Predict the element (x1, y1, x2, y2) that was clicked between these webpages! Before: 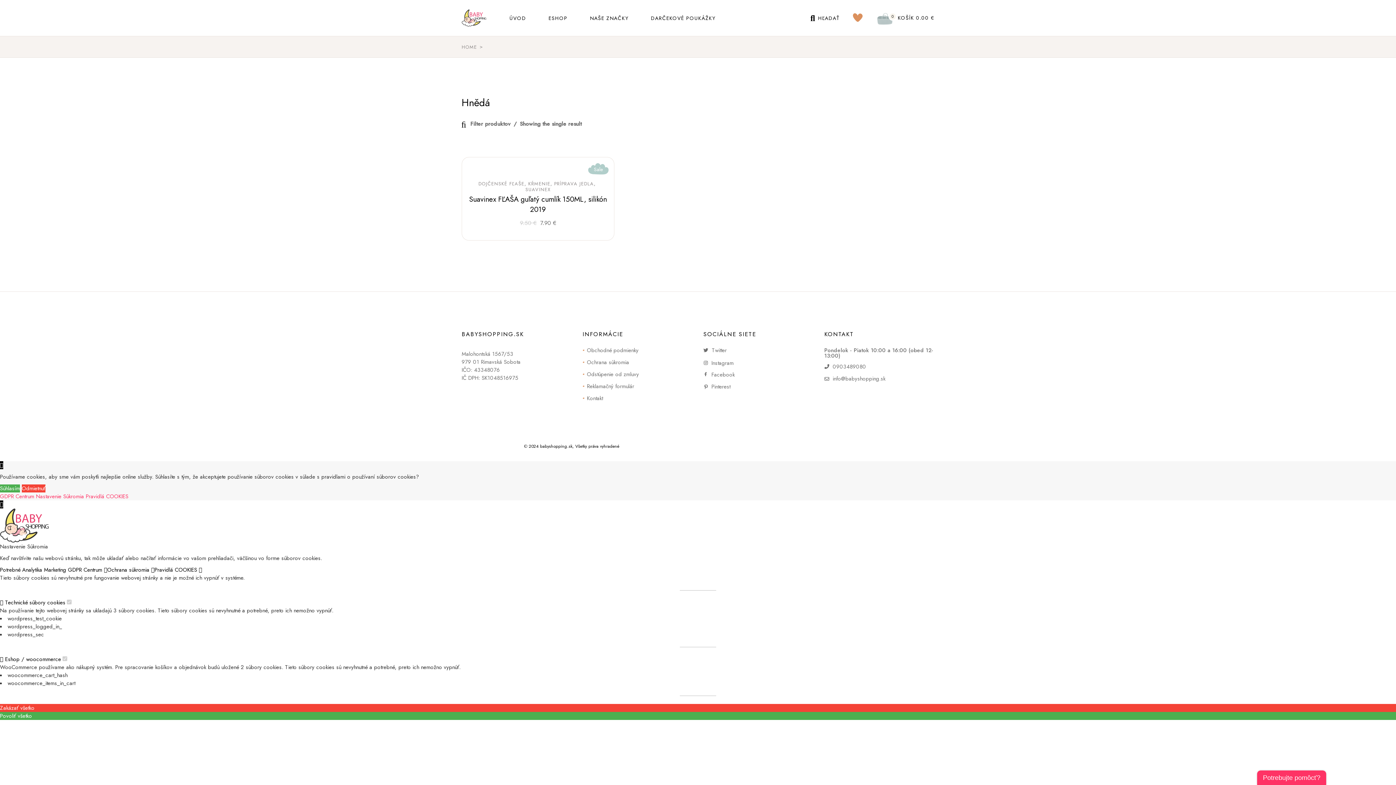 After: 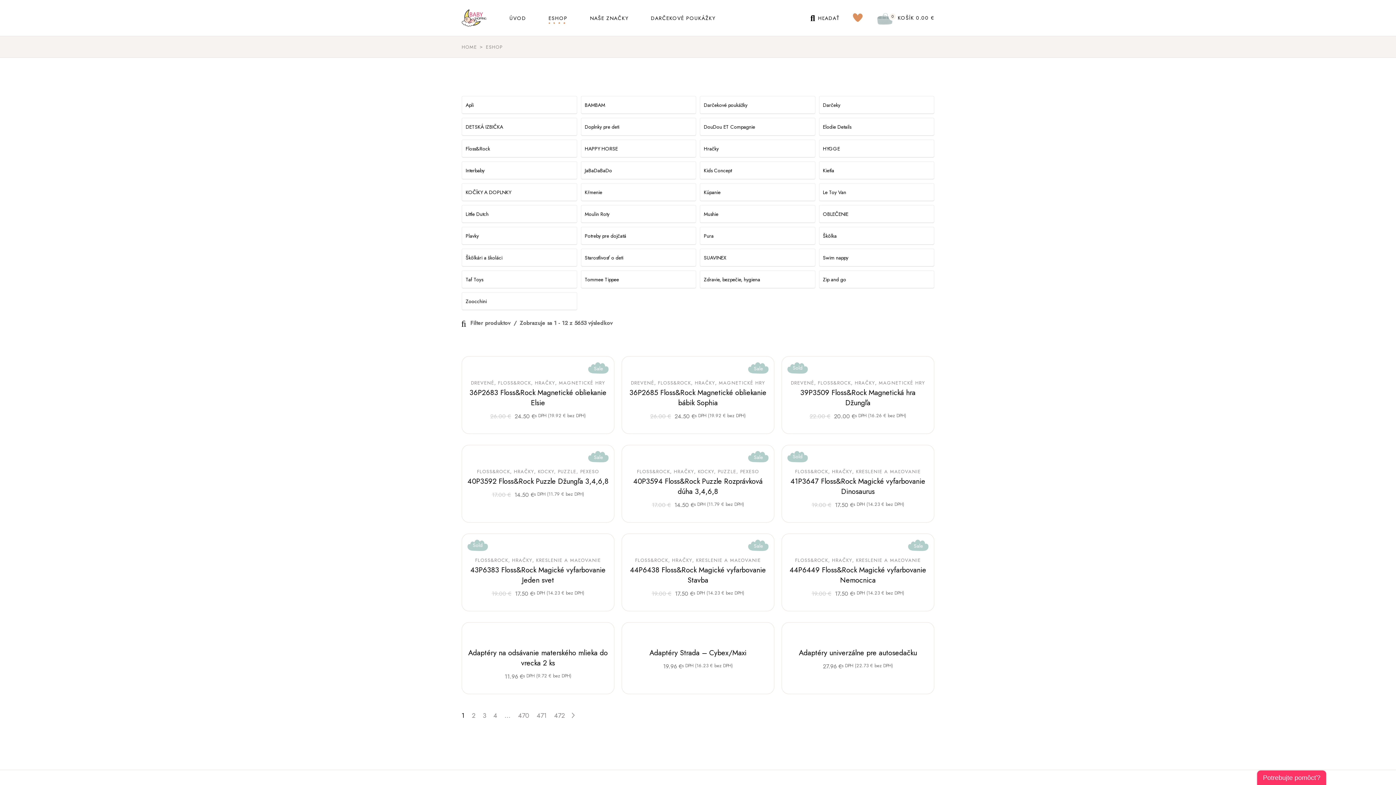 Action: bbox: (548, 0, 567, 36) label: ESHOP